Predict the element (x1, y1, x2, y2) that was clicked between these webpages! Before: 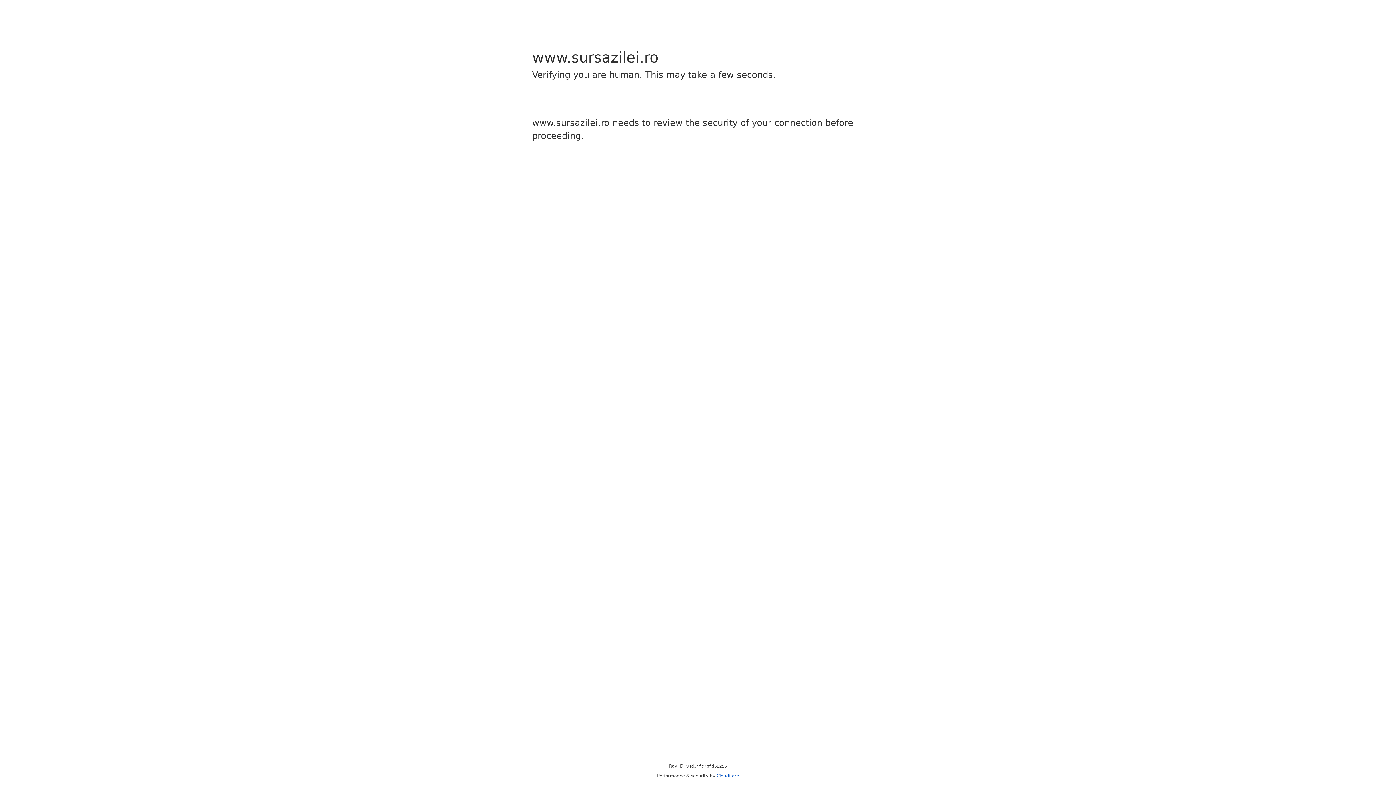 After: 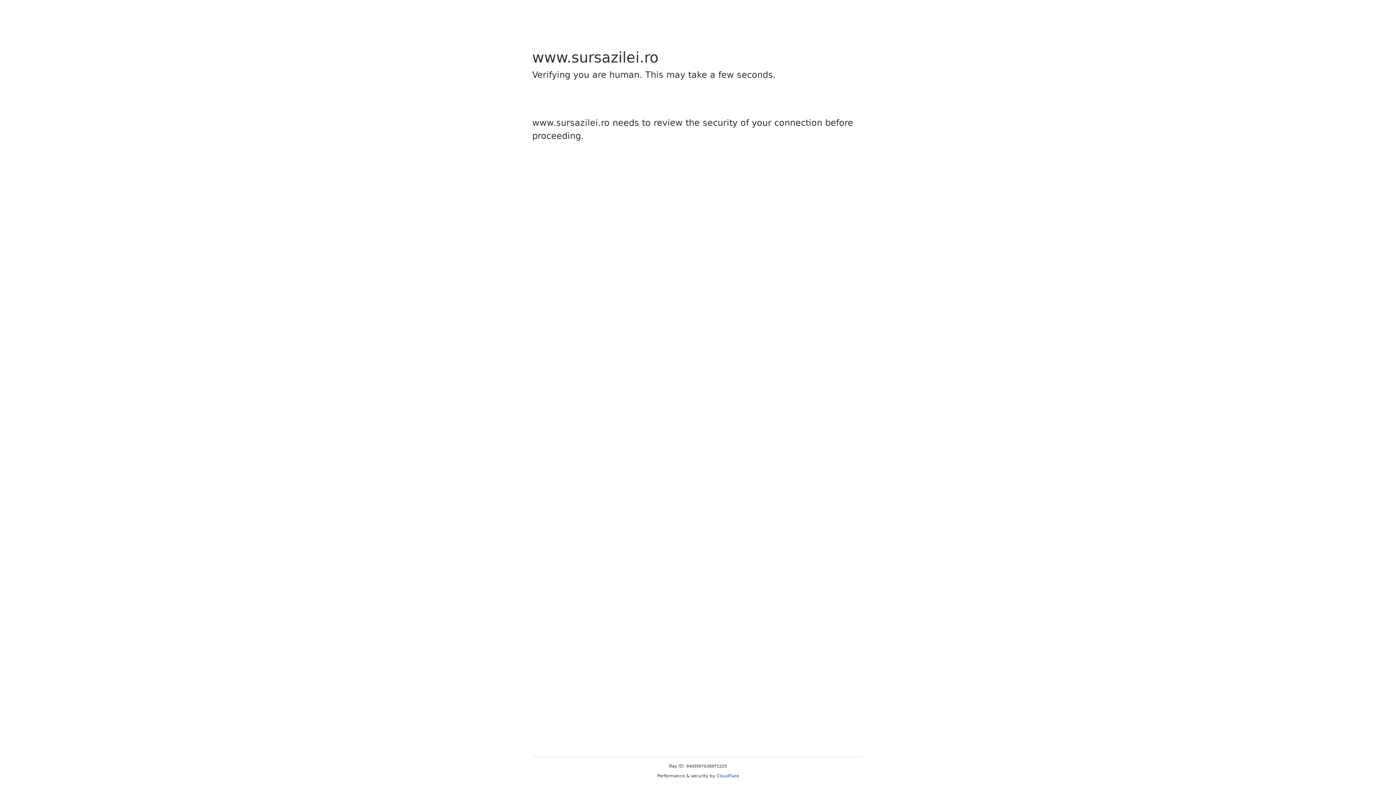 Action: bbox: (716, 773, 739, 778) label: Cloudflare